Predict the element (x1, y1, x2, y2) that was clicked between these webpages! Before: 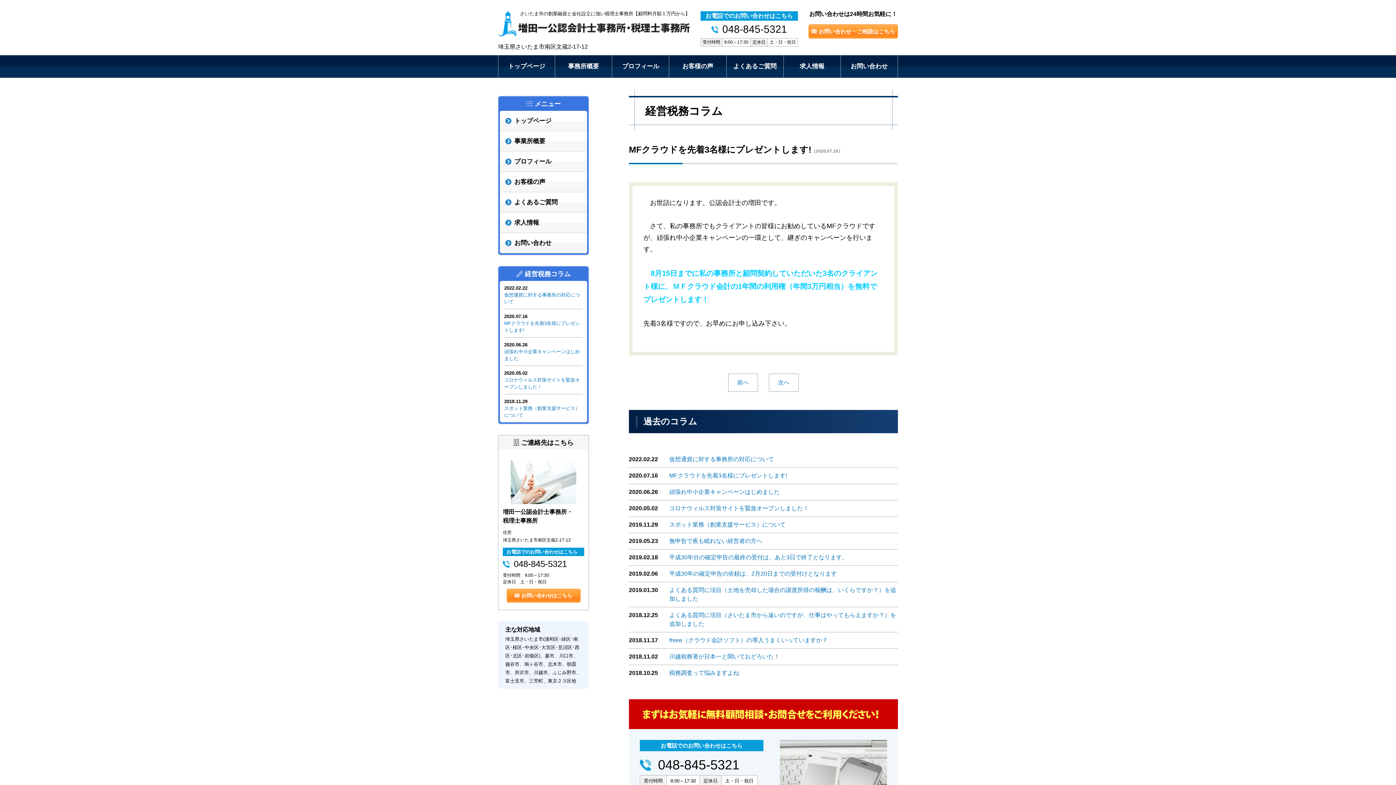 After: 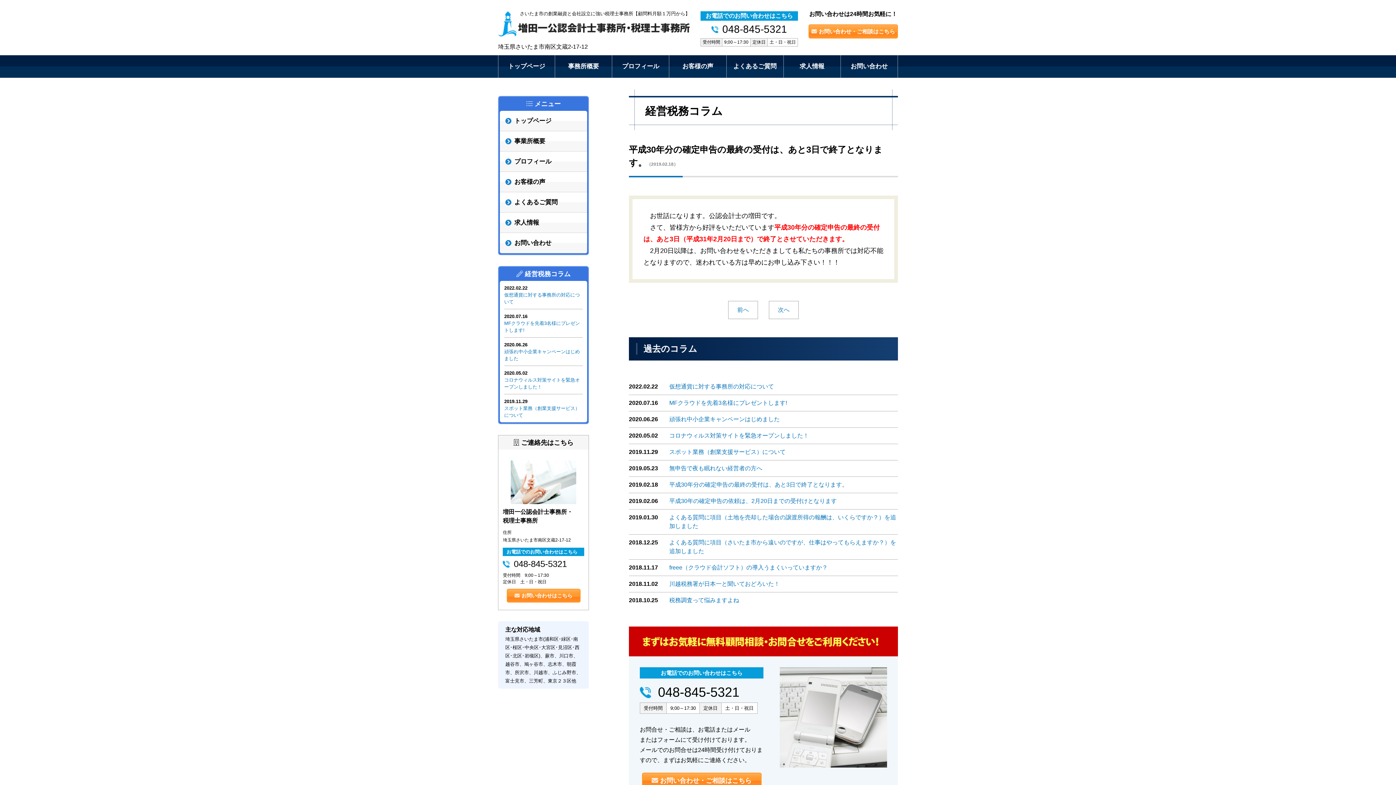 Action: label: 平成30年分の確定申告の最終の受付は、あと3日で終了となります。 bbox: (669, 554, 848, 560)